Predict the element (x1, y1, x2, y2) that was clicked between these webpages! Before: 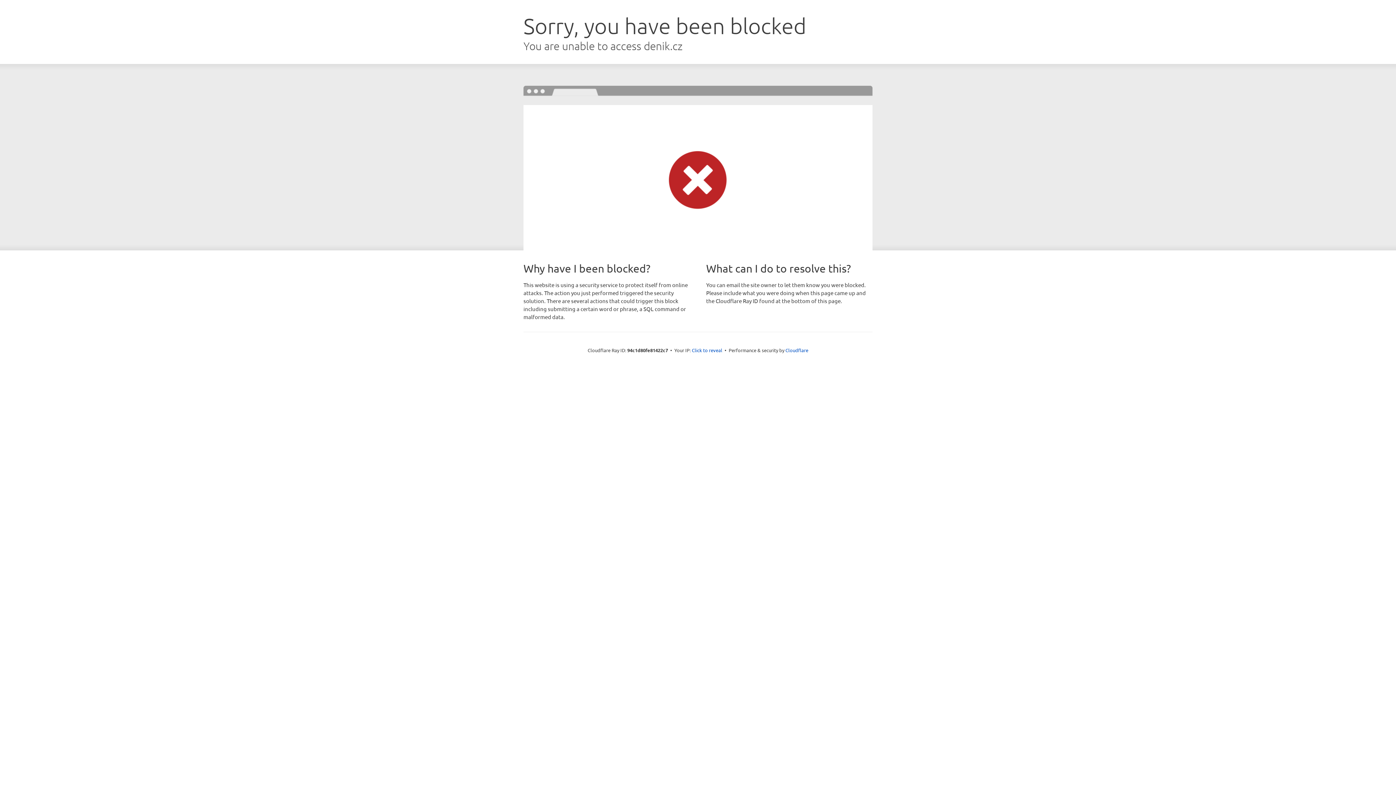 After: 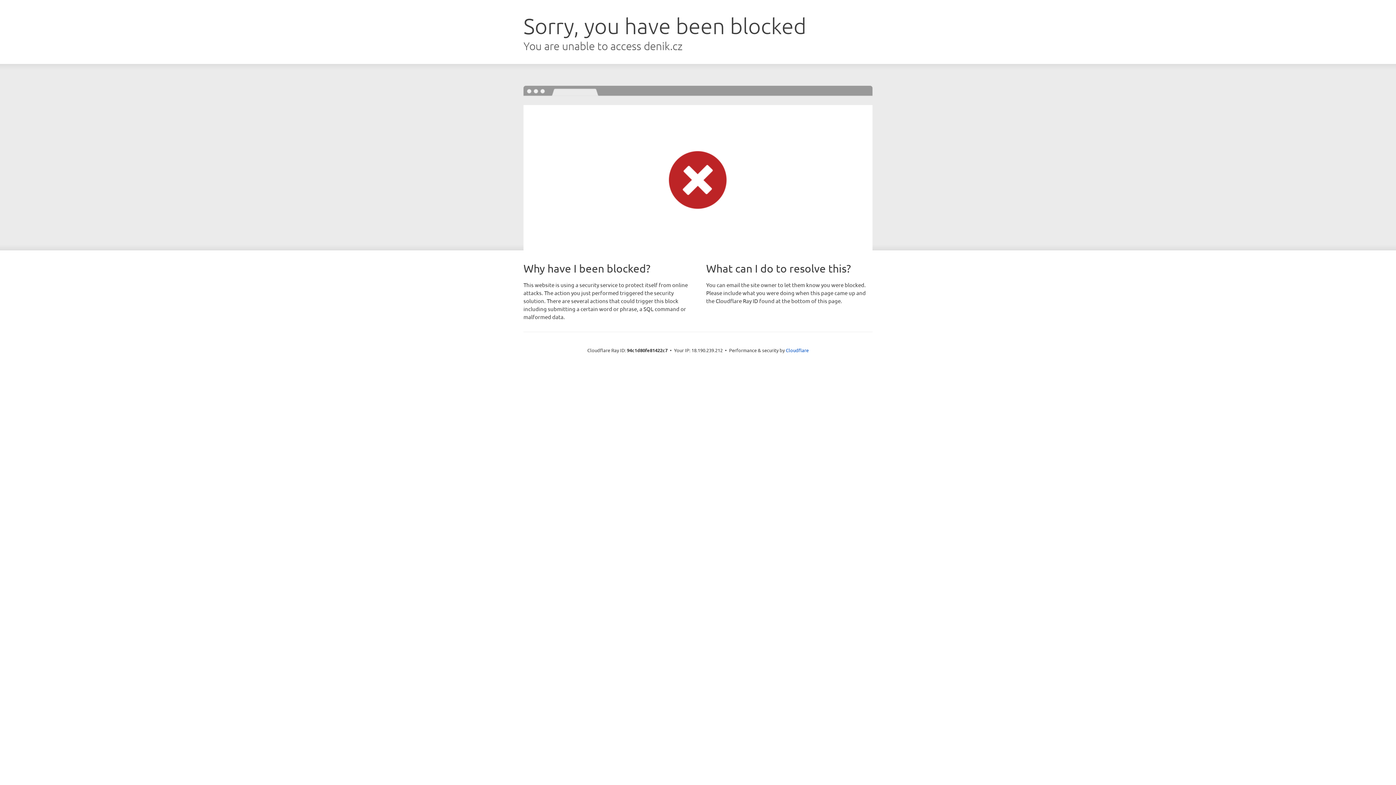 Action: label: Click to reveal bbox: (692, 346, 722, 353)